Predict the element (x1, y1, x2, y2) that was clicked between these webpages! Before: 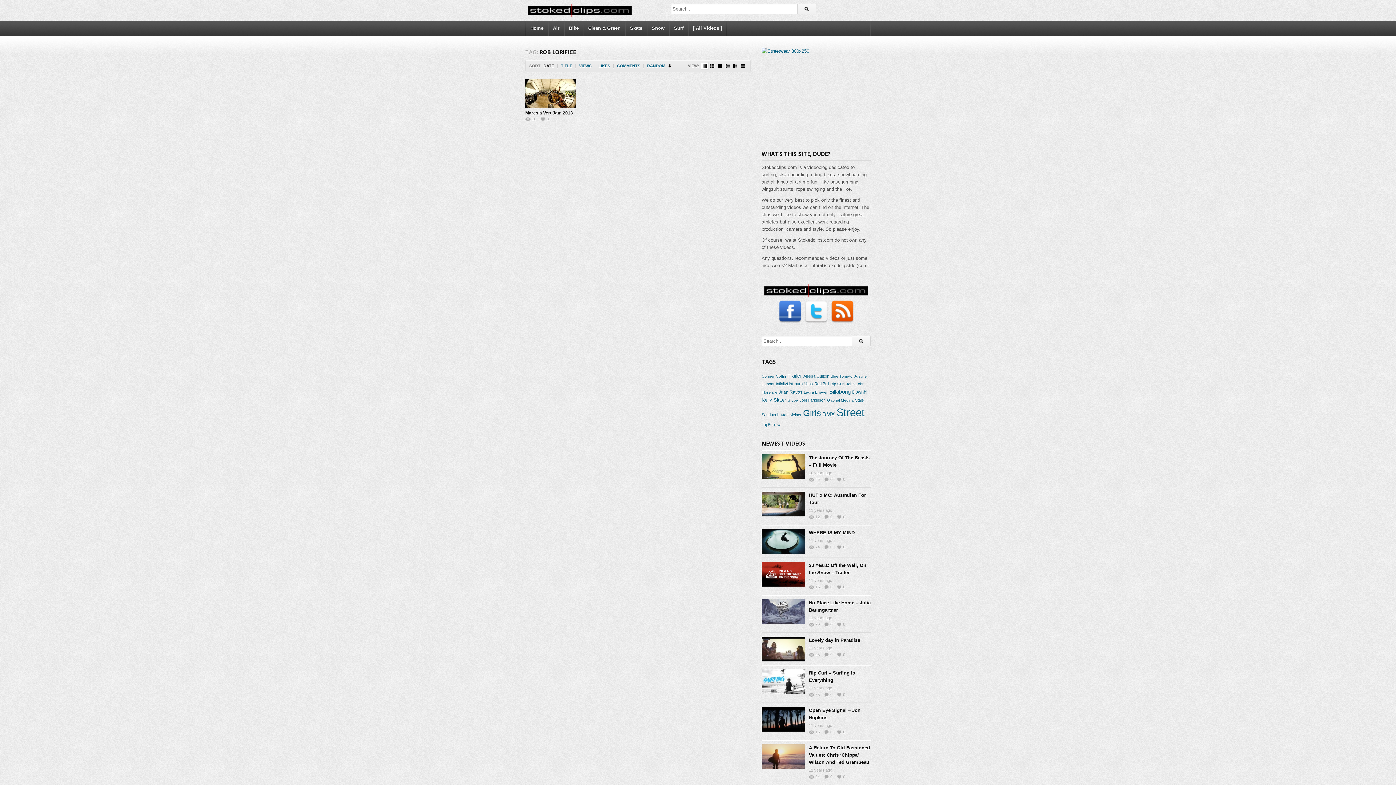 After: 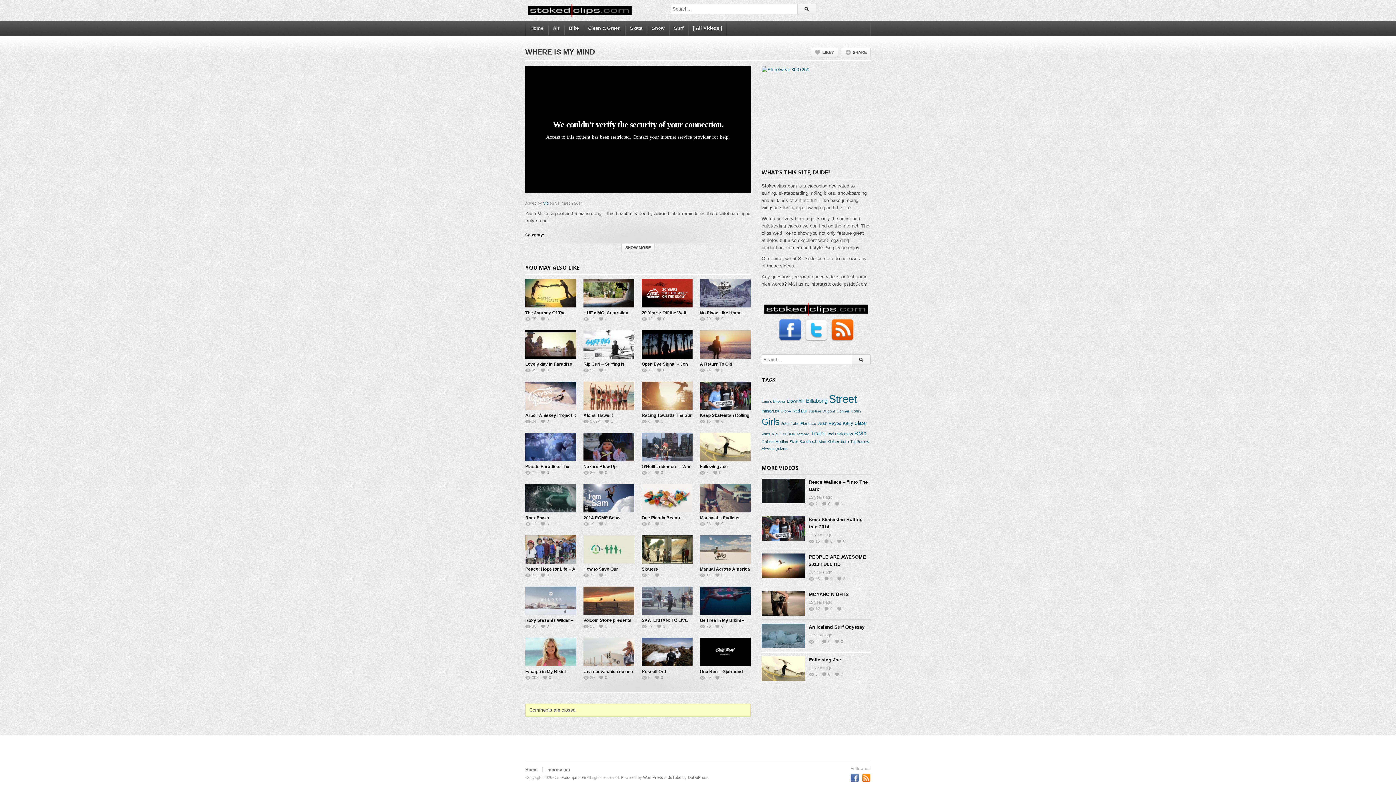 Action: bbox: (725, 493, 841, 590)